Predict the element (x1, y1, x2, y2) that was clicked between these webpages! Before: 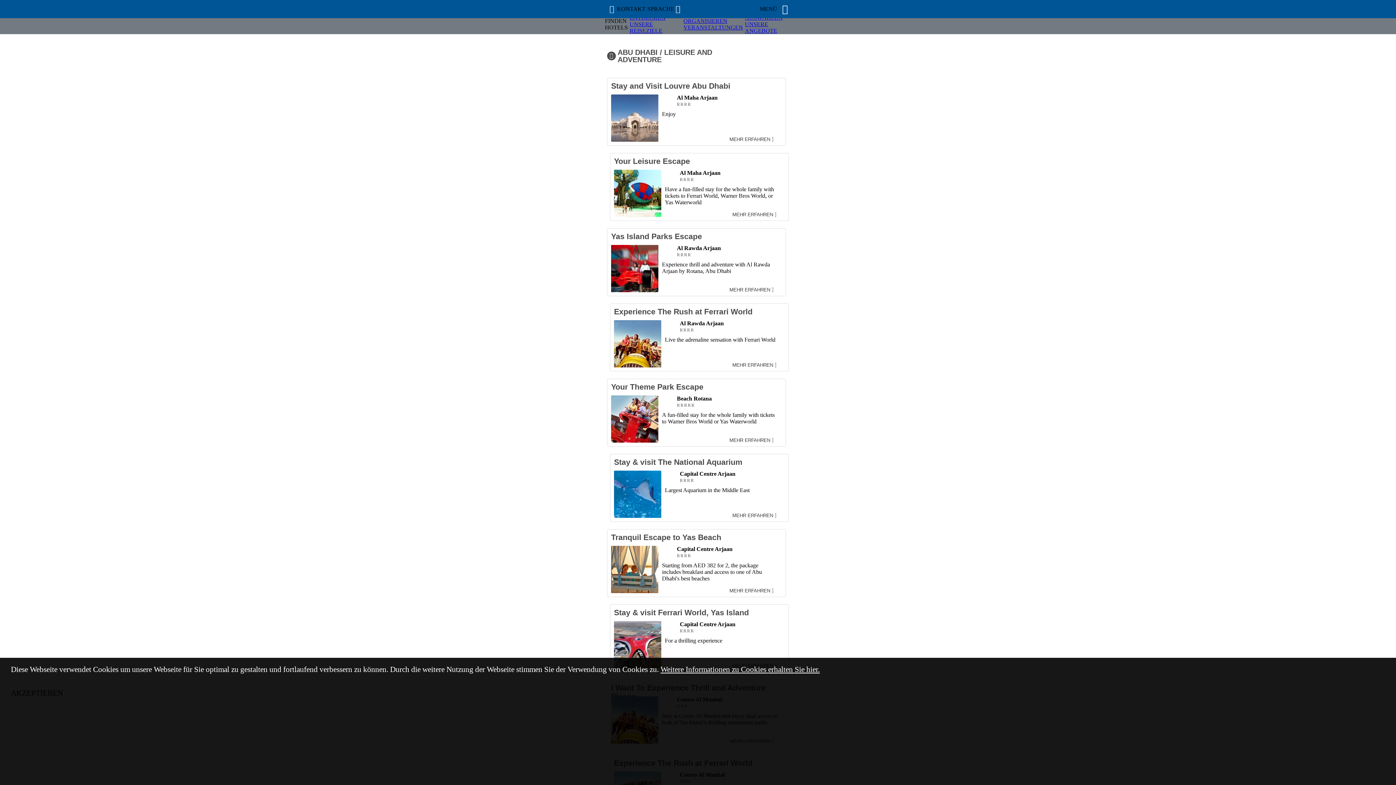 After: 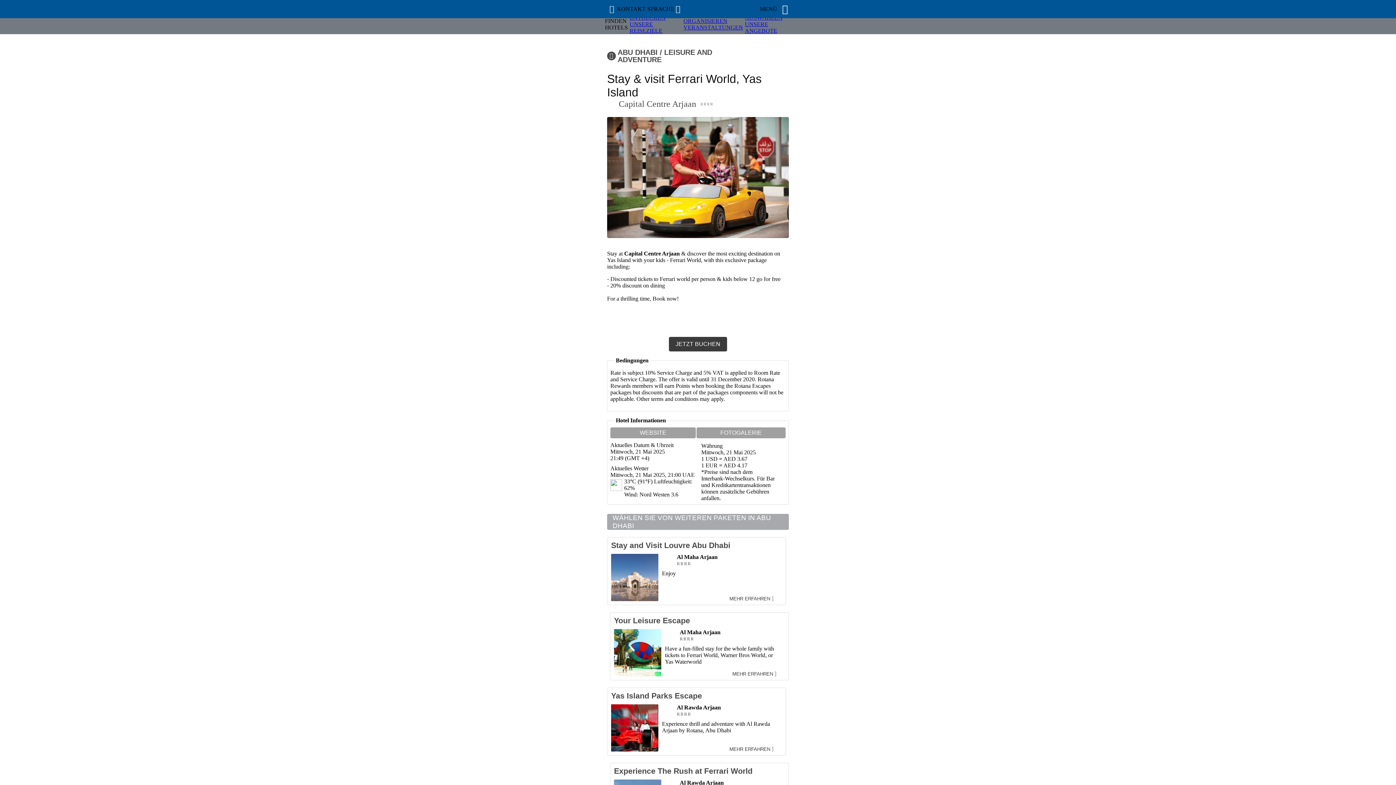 Action: label: Stay & visit Ferrari World, Yas Island bbox: (614, 608, 749, 617)